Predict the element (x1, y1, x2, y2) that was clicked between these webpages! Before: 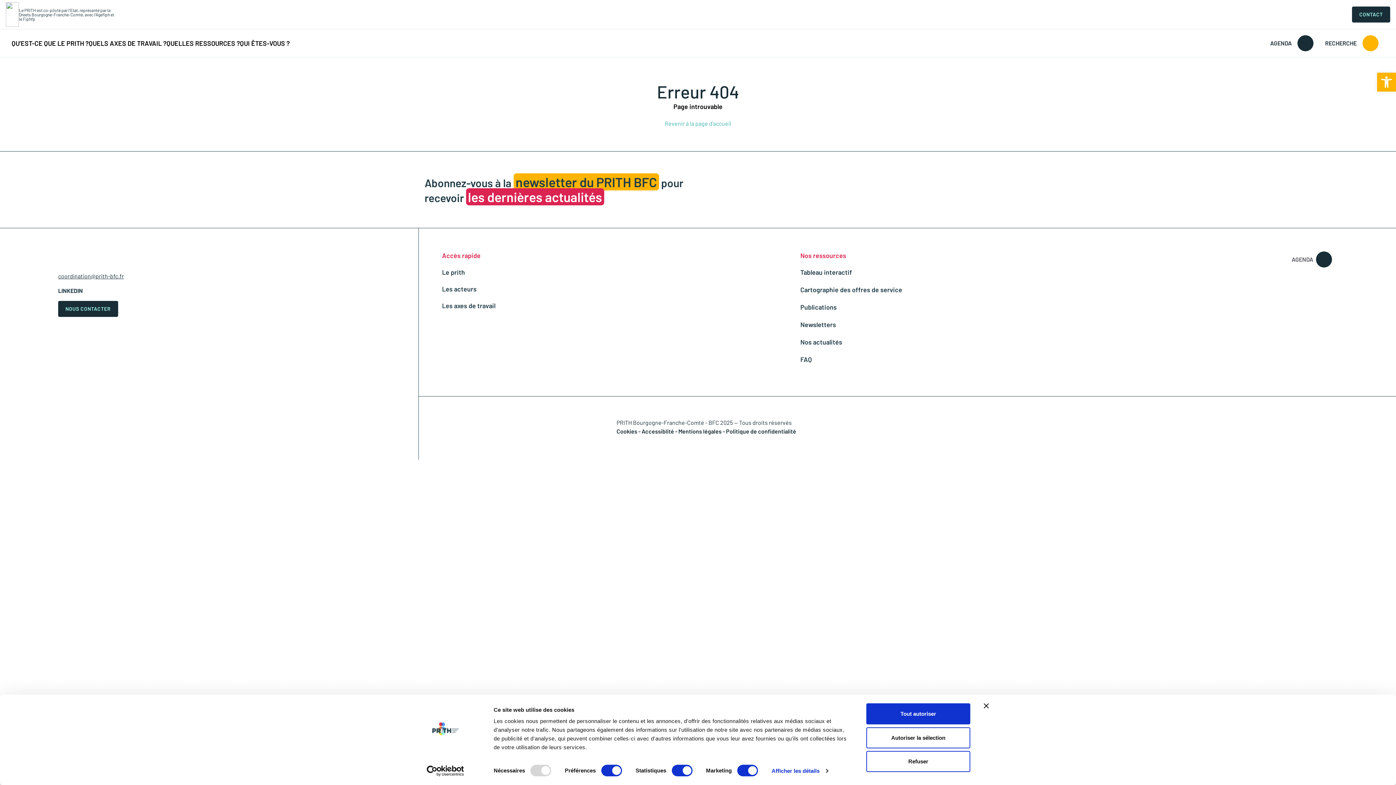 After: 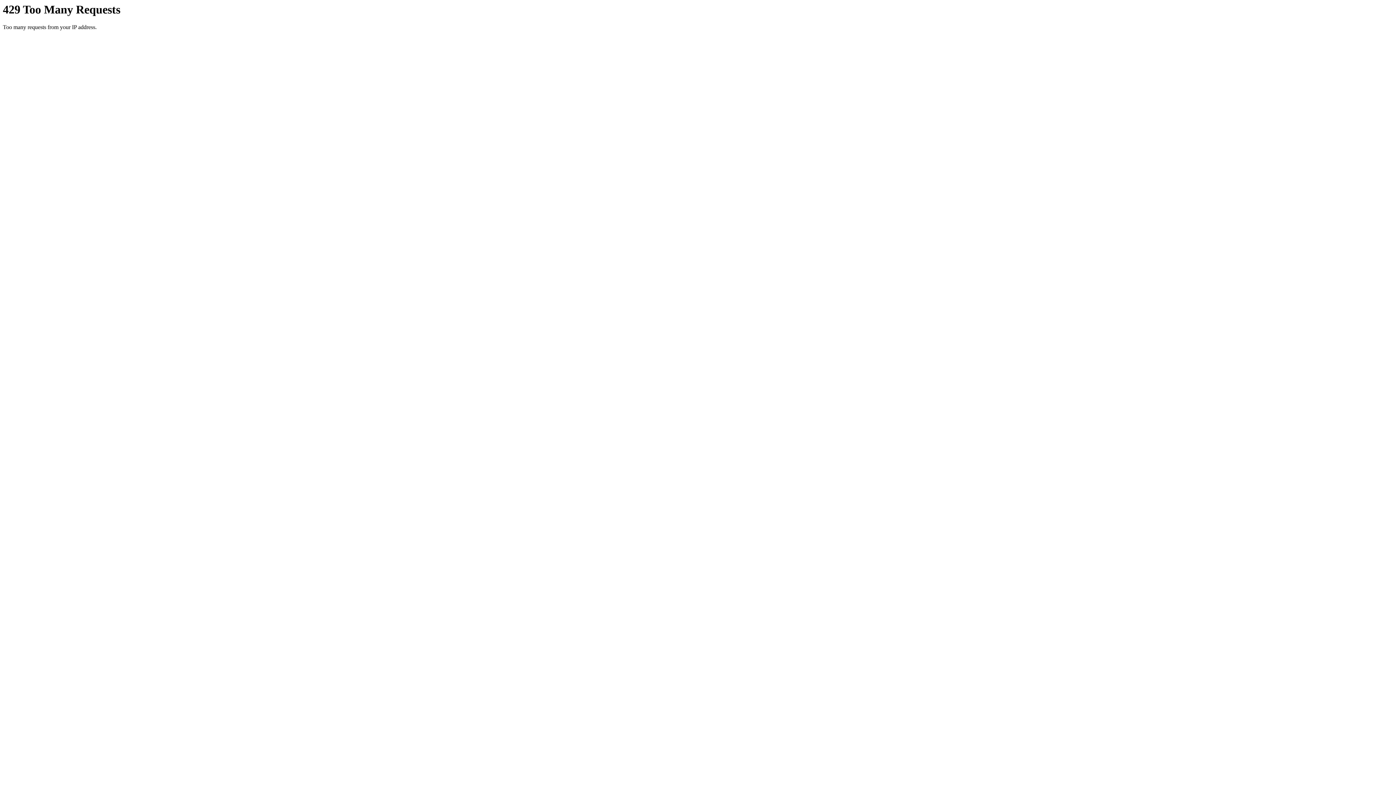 Action: bbox: (800, 332, 842, 352) label: Nos actualités